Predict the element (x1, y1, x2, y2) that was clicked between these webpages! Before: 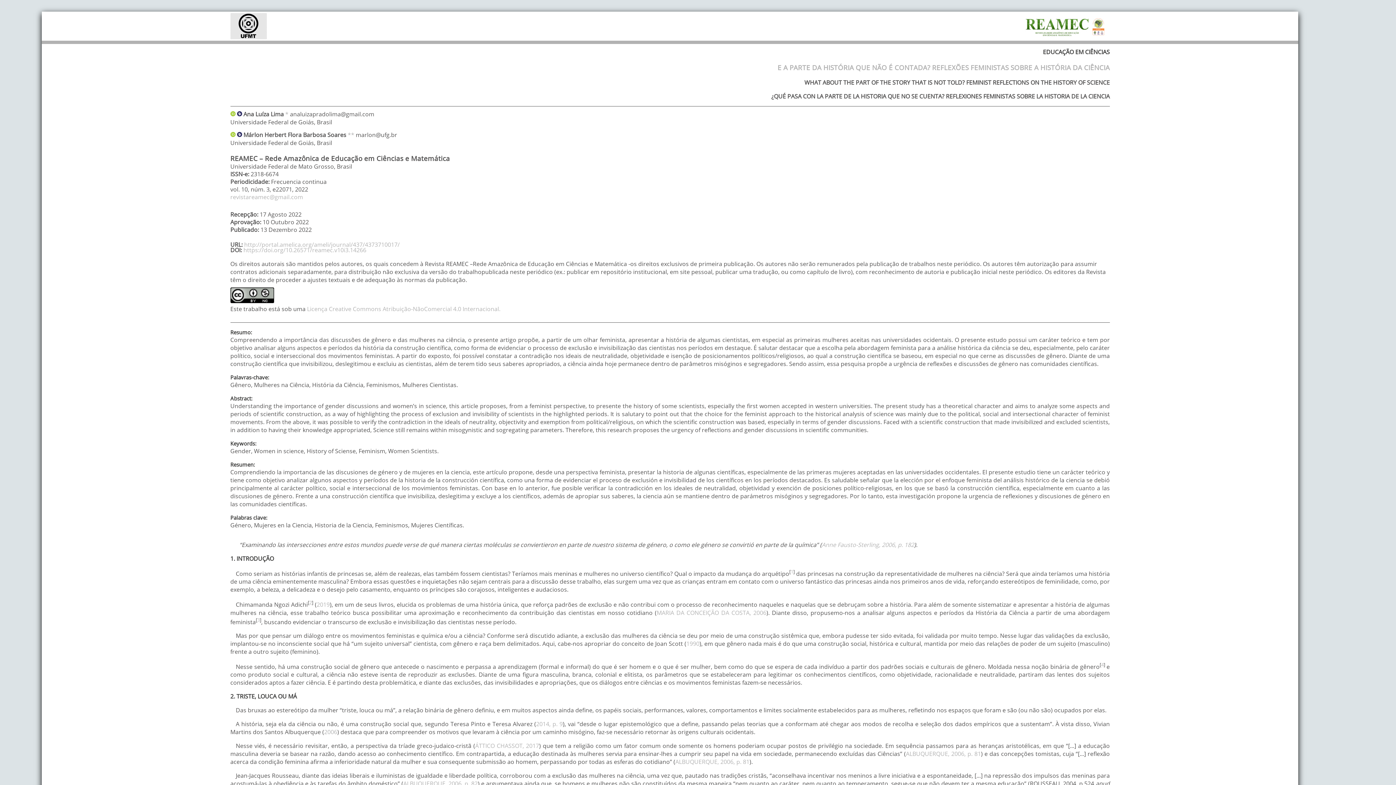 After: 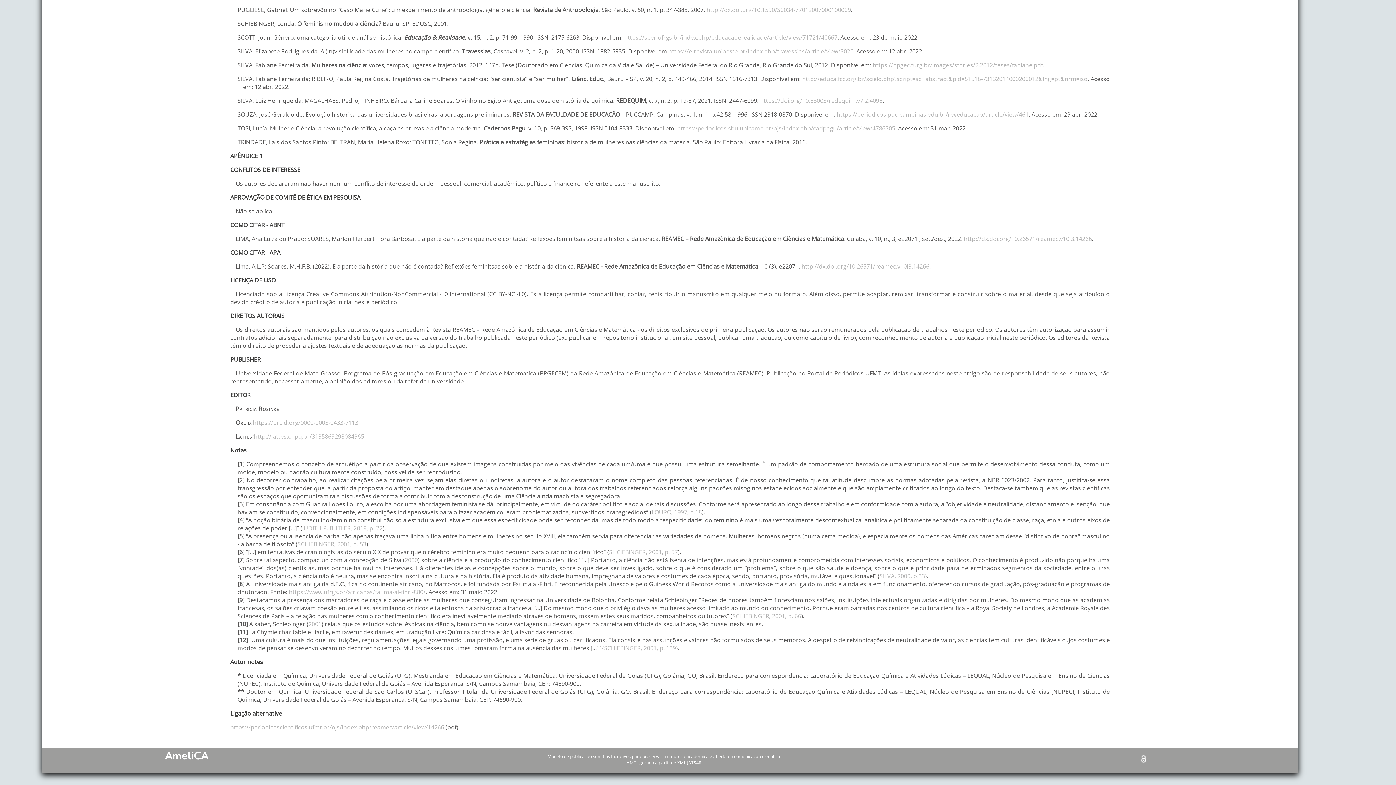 Action: bbox: (347, 131, 354, 139) label: **